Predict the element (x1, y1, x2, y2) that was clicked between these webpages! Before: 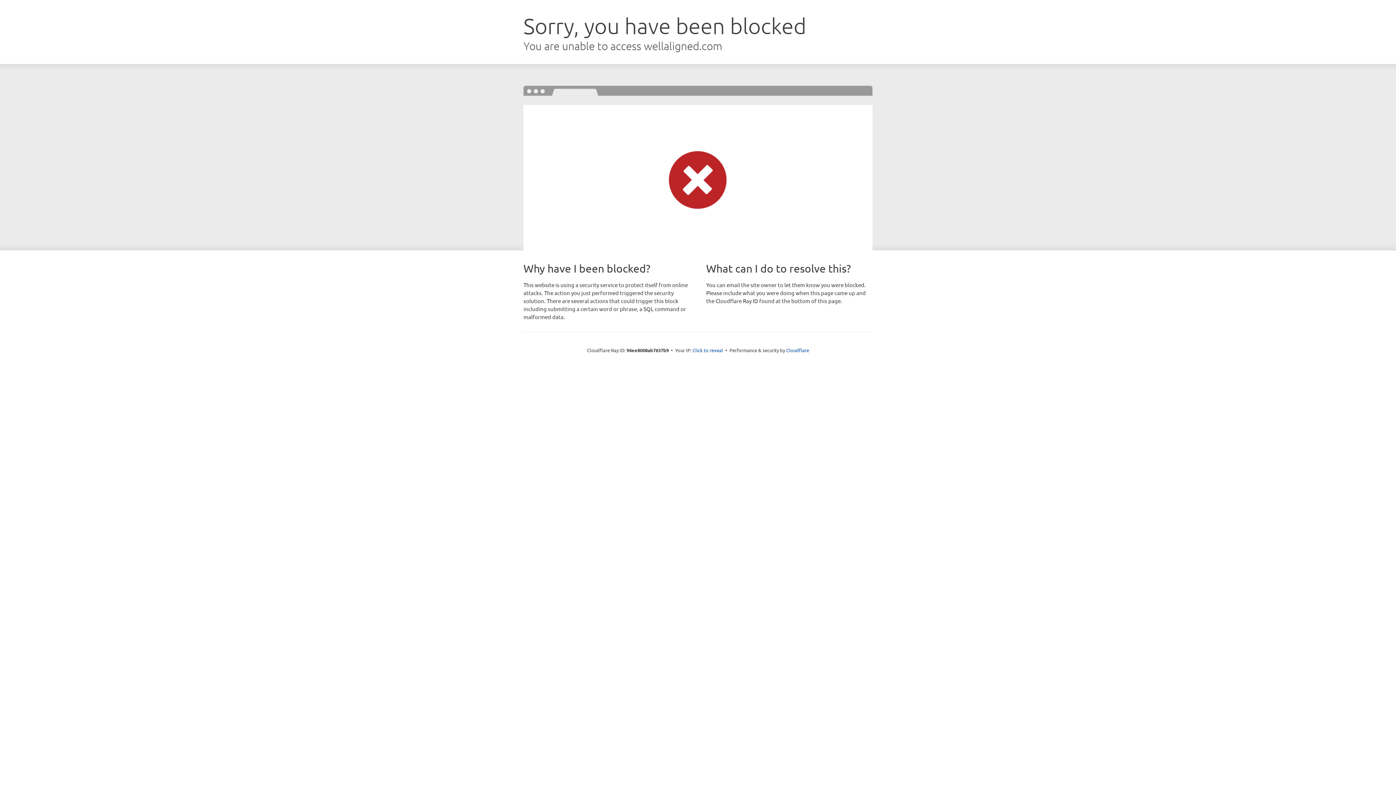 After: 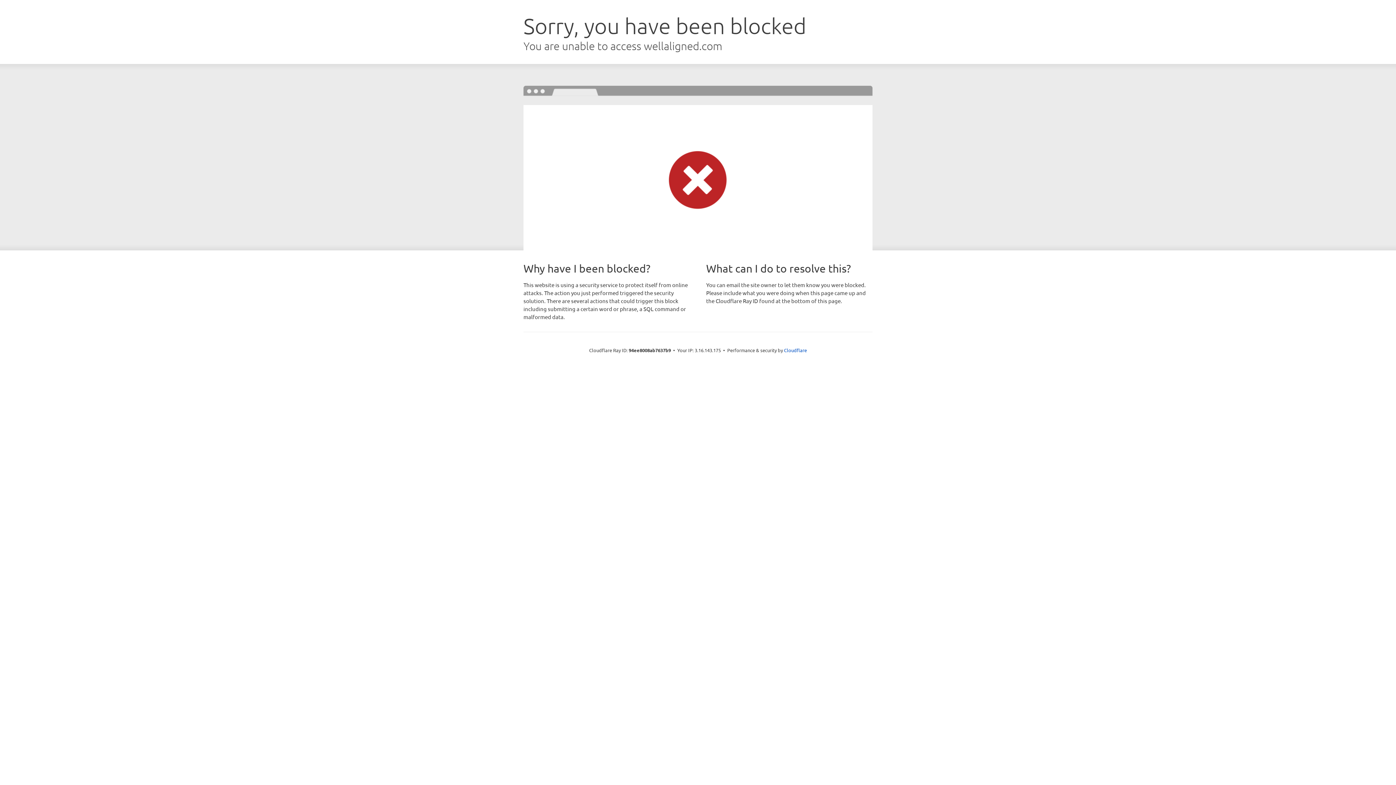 Action: label: Click to reveal bbox: (692, 346, 723, 353)